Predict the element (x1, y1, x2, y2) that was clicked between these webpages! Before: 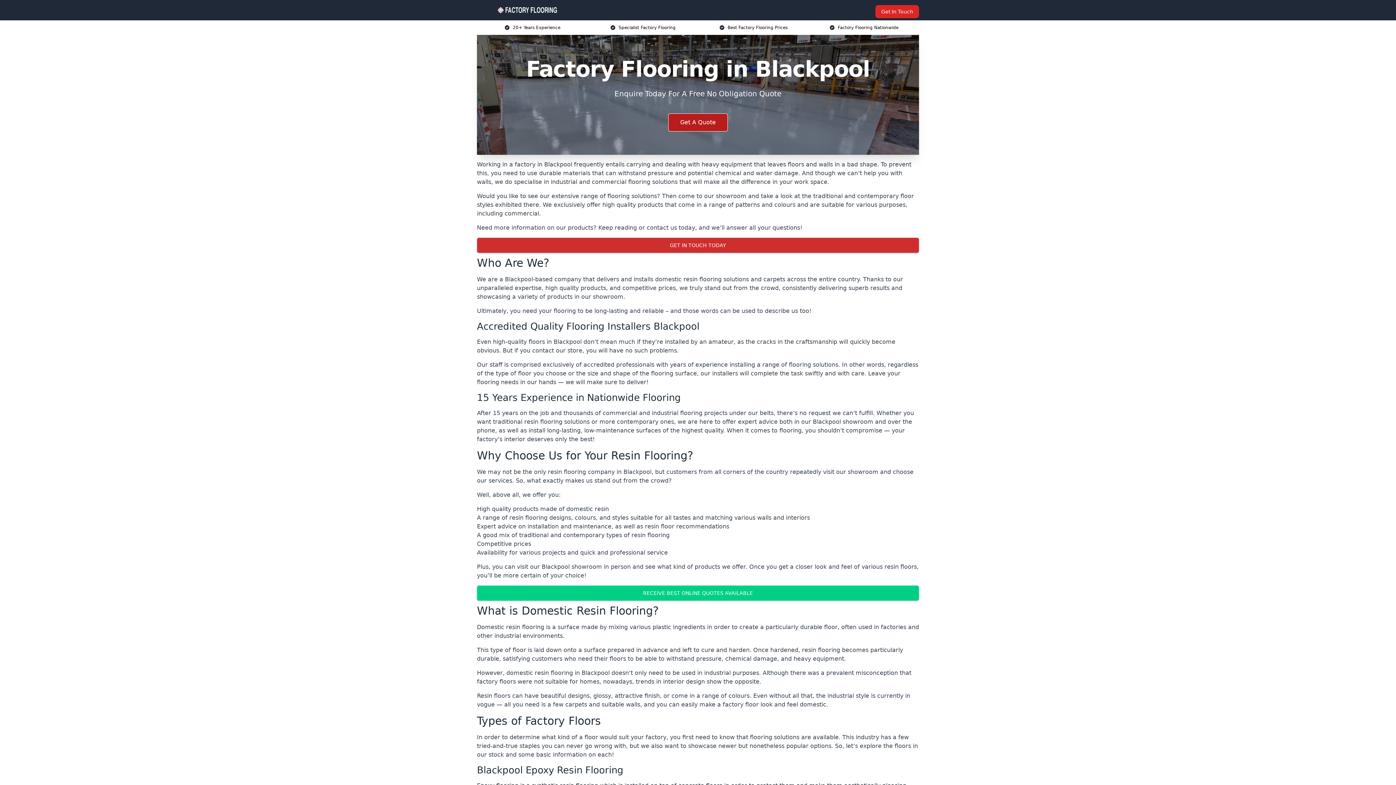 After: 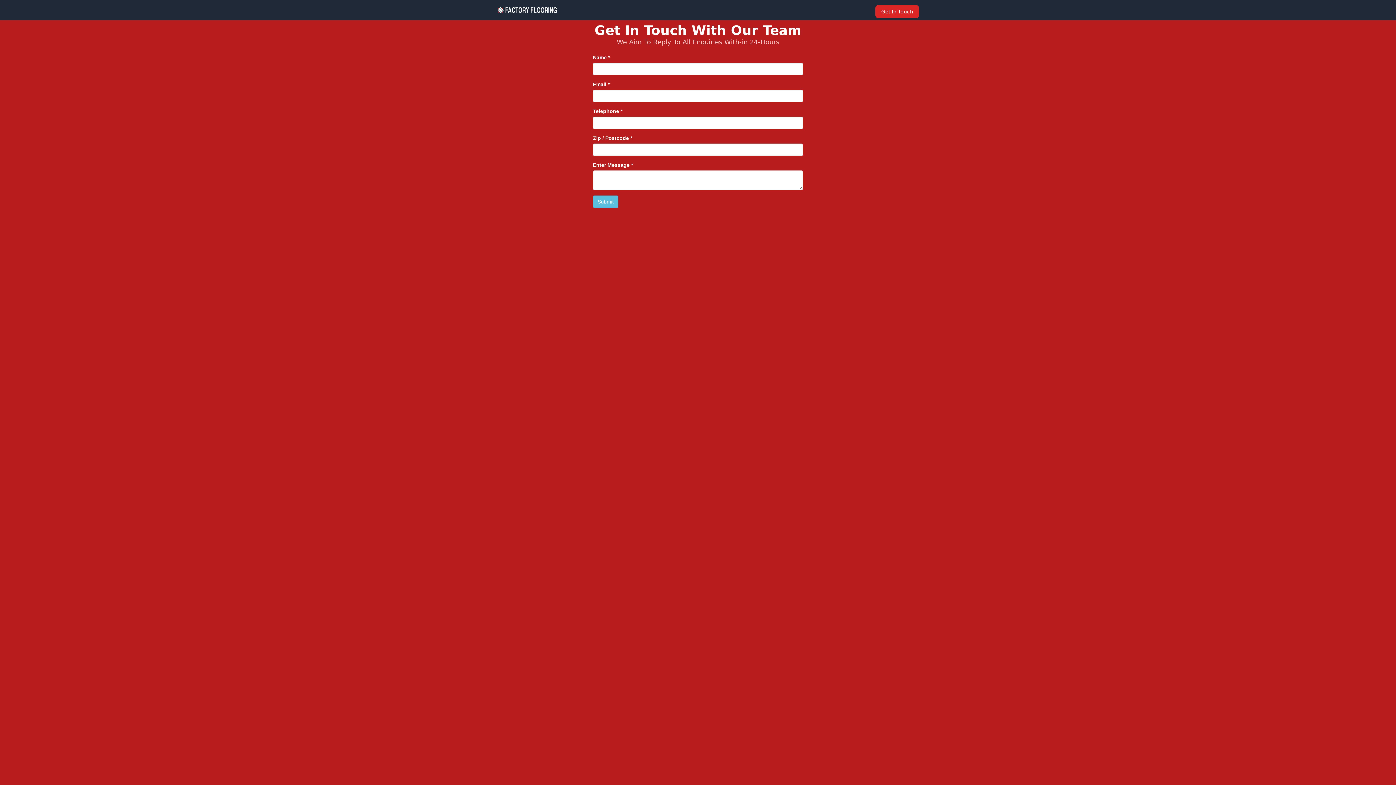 Action: bbox: (477, 237, 919, 253) label: GET IN TOUCH TODAY